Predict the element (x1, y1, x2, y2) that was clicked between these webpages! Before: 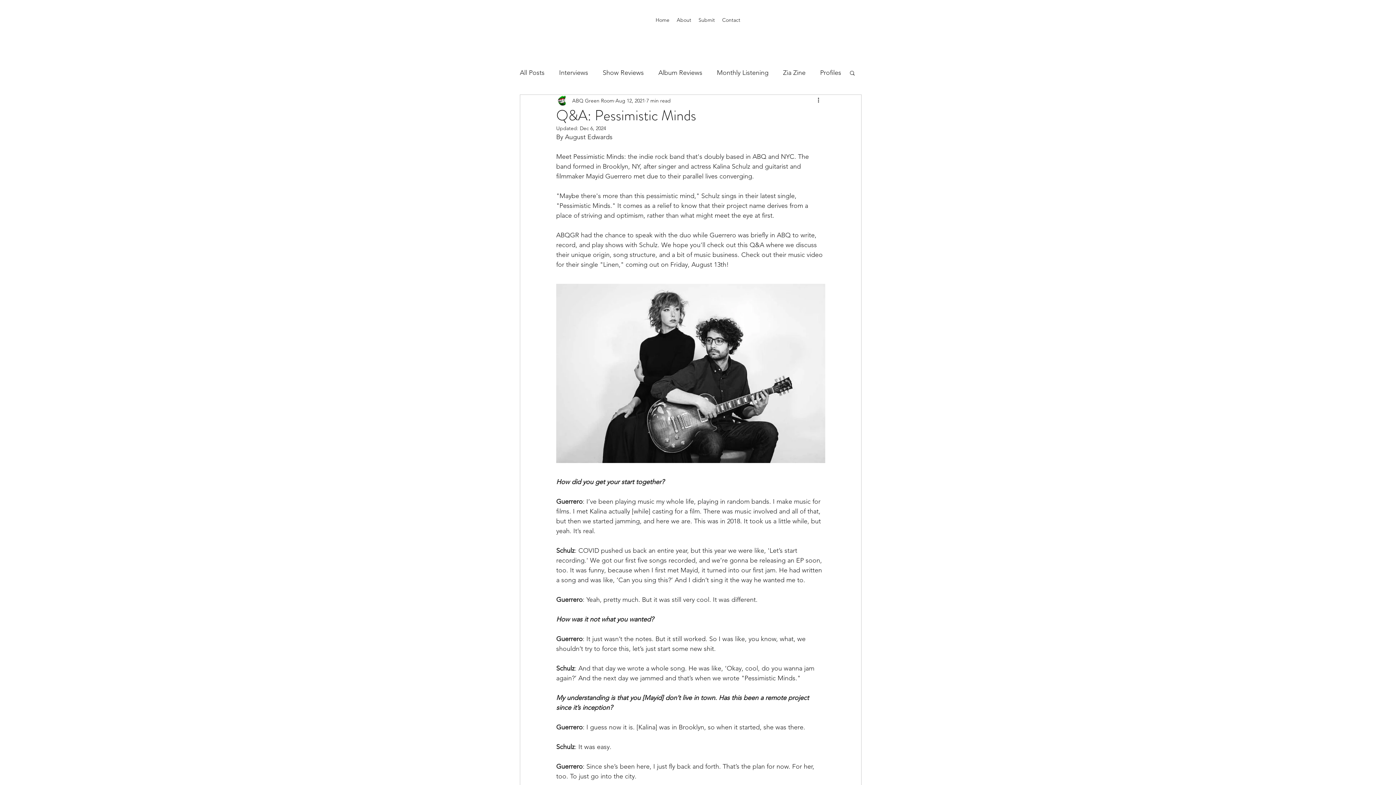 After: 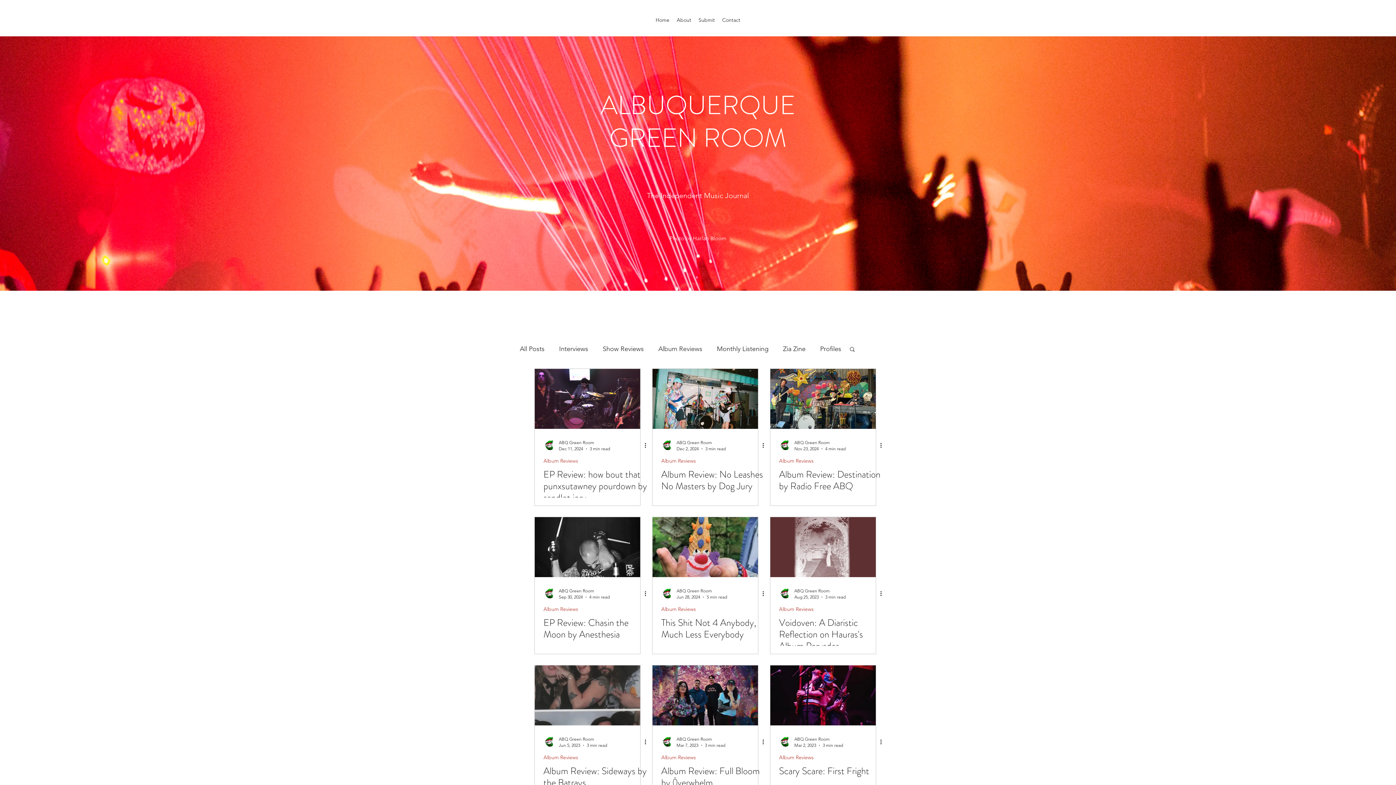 Action: label: Album Reviews bbox: (658, 67, 702, 78)